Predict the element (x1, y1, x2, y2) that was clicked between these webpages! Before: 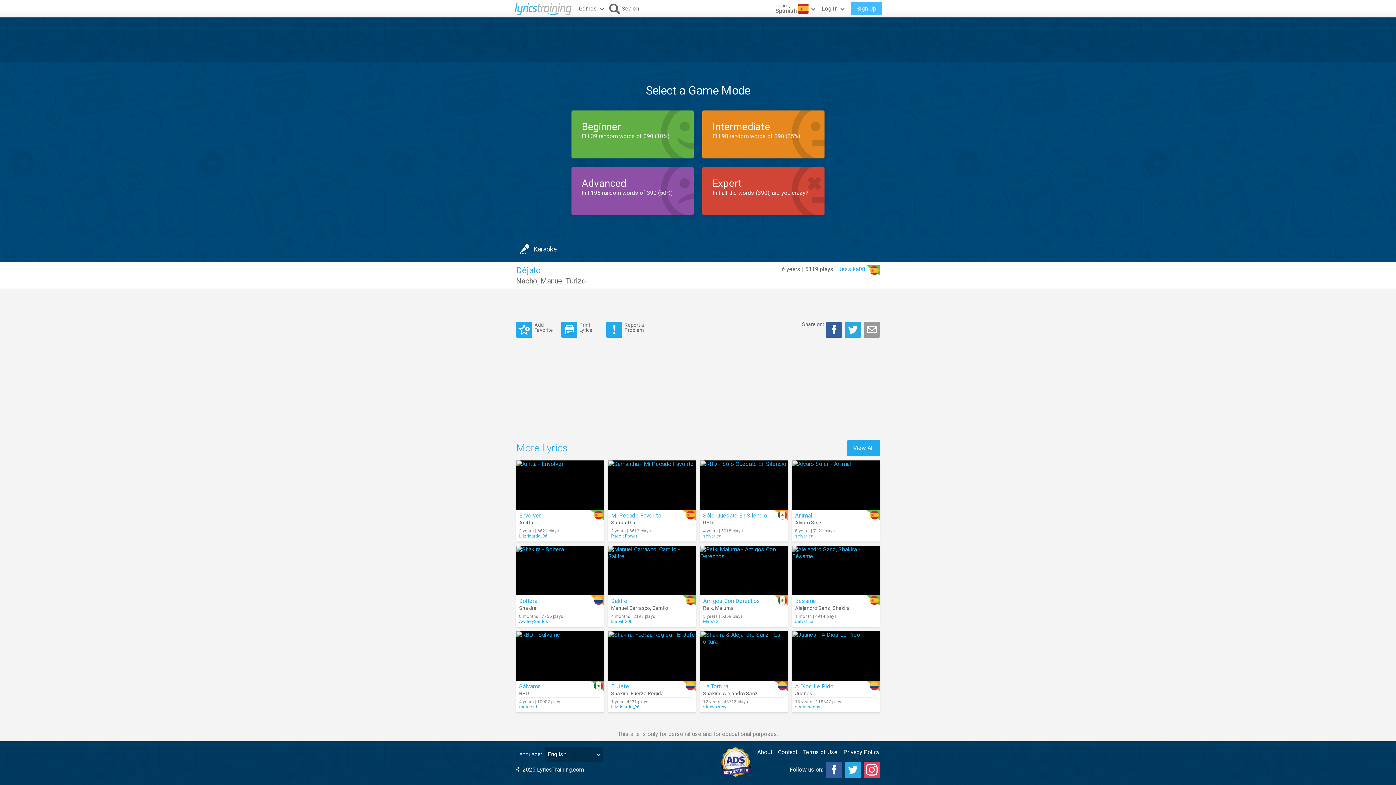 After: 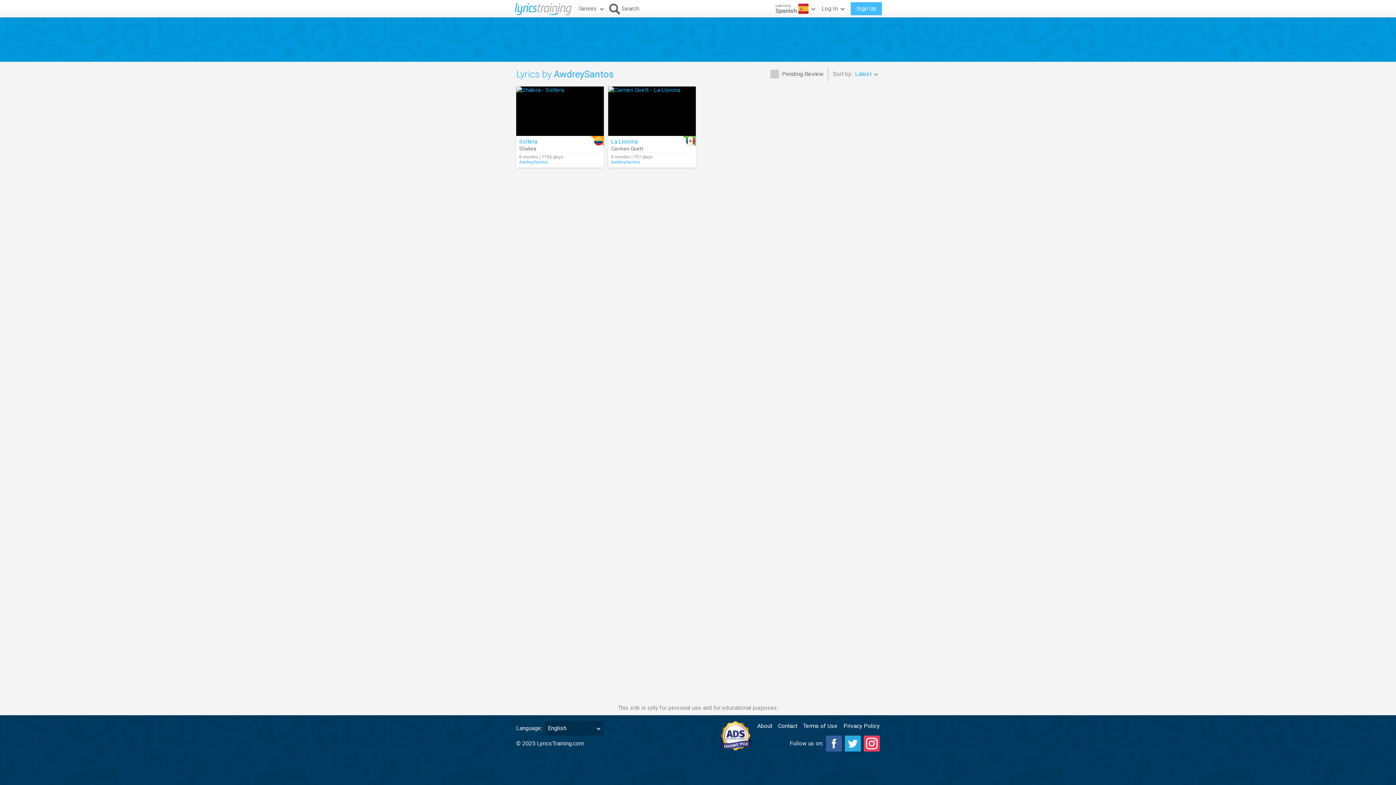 Action: bbox: (519, 619, 601, 624) label: AwdreySantos